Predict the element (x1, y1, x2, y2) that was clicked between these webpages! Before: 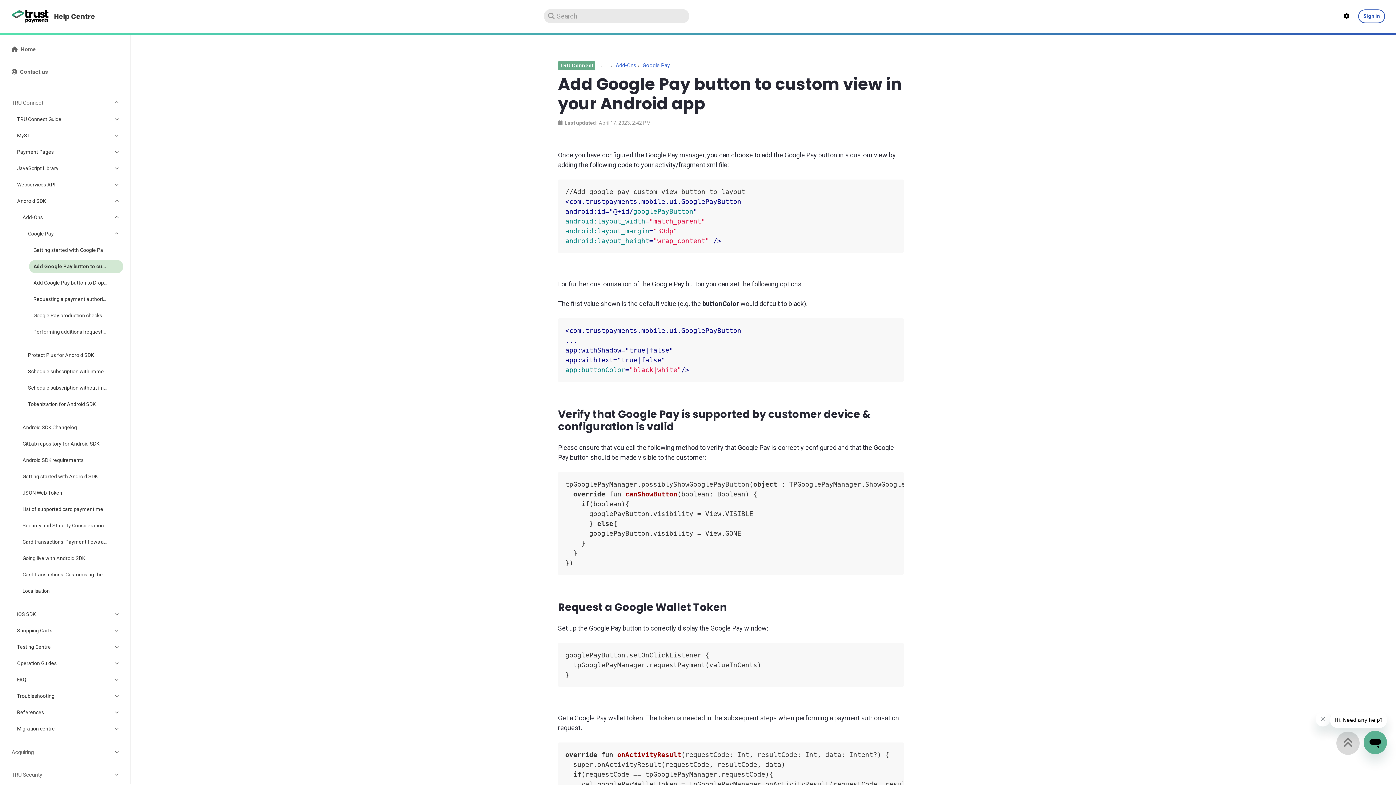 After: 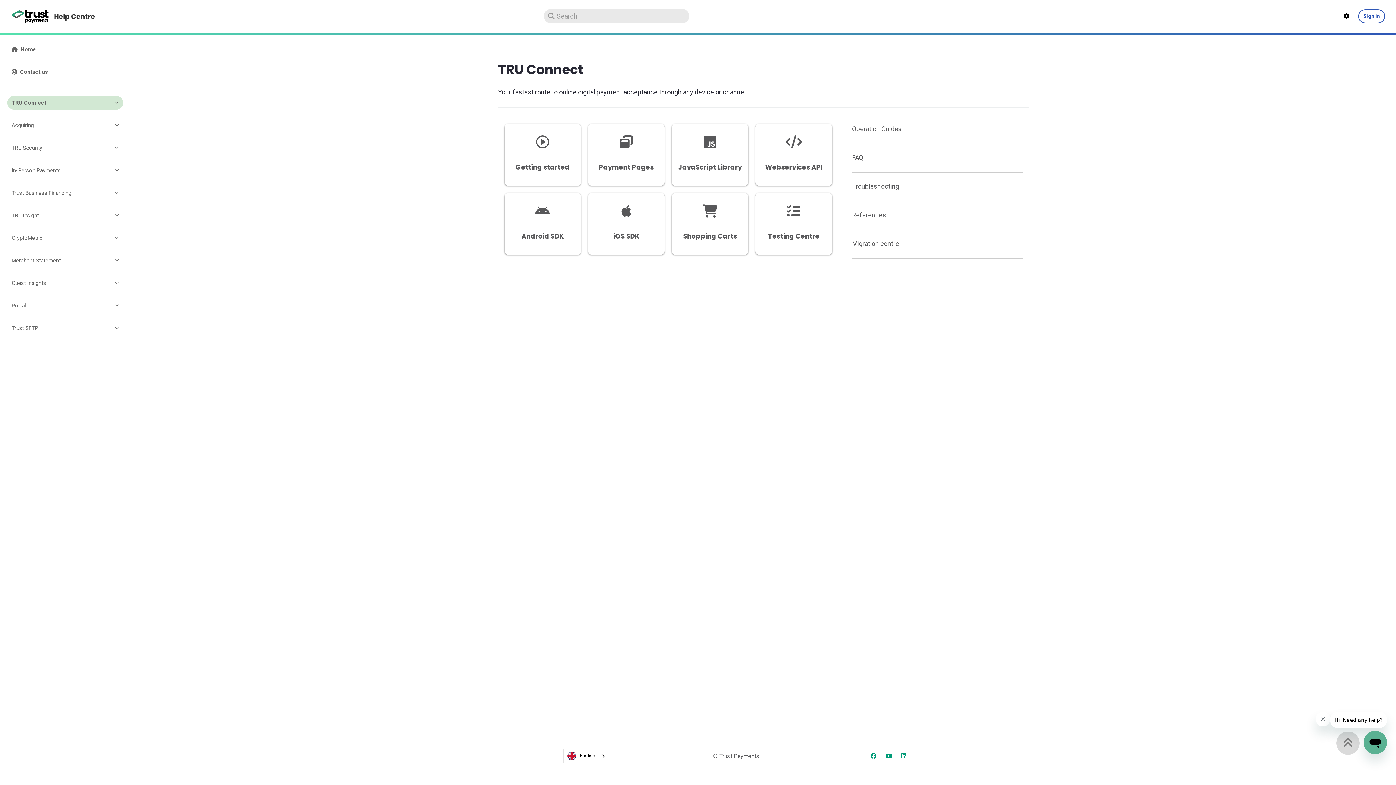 Action: label: TRU Connect bbox: (7, 95, 111, 109)